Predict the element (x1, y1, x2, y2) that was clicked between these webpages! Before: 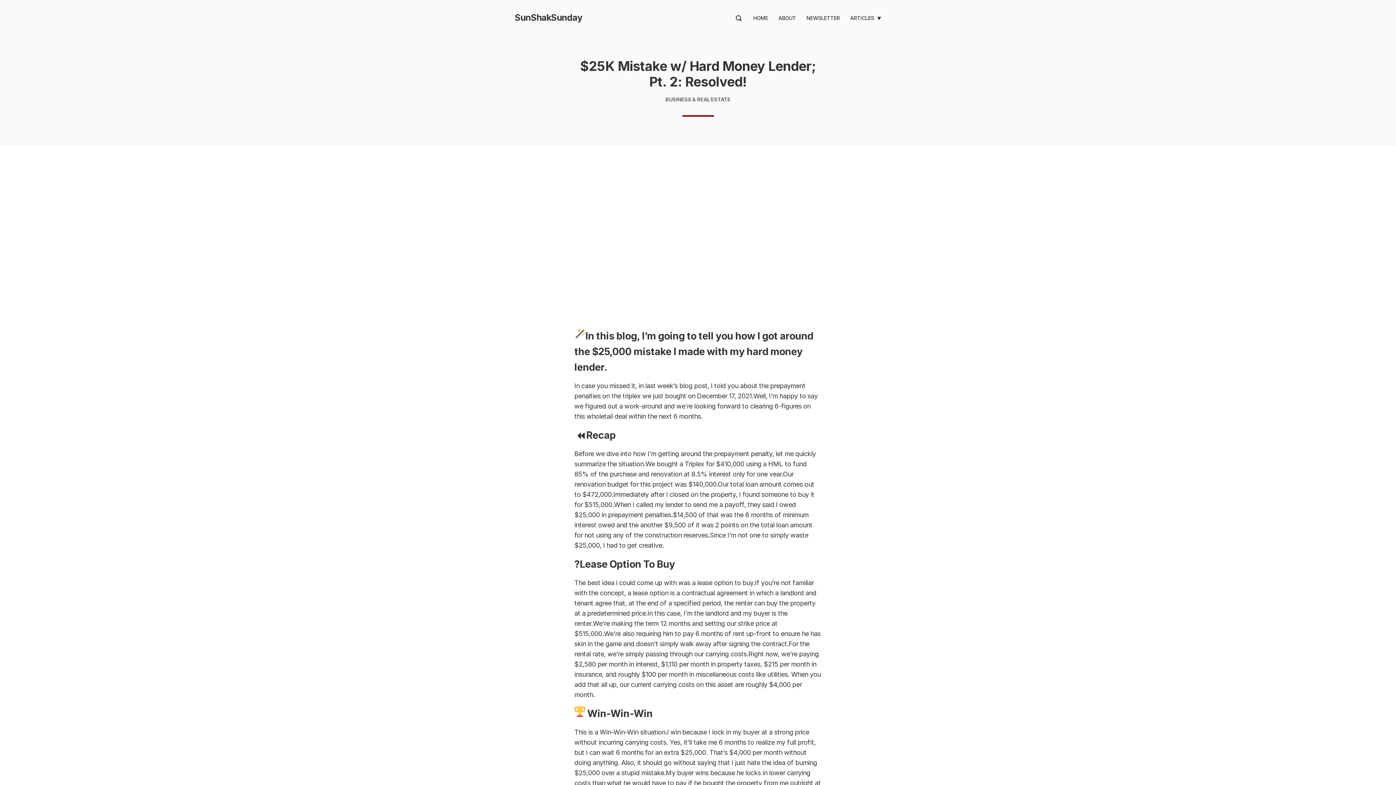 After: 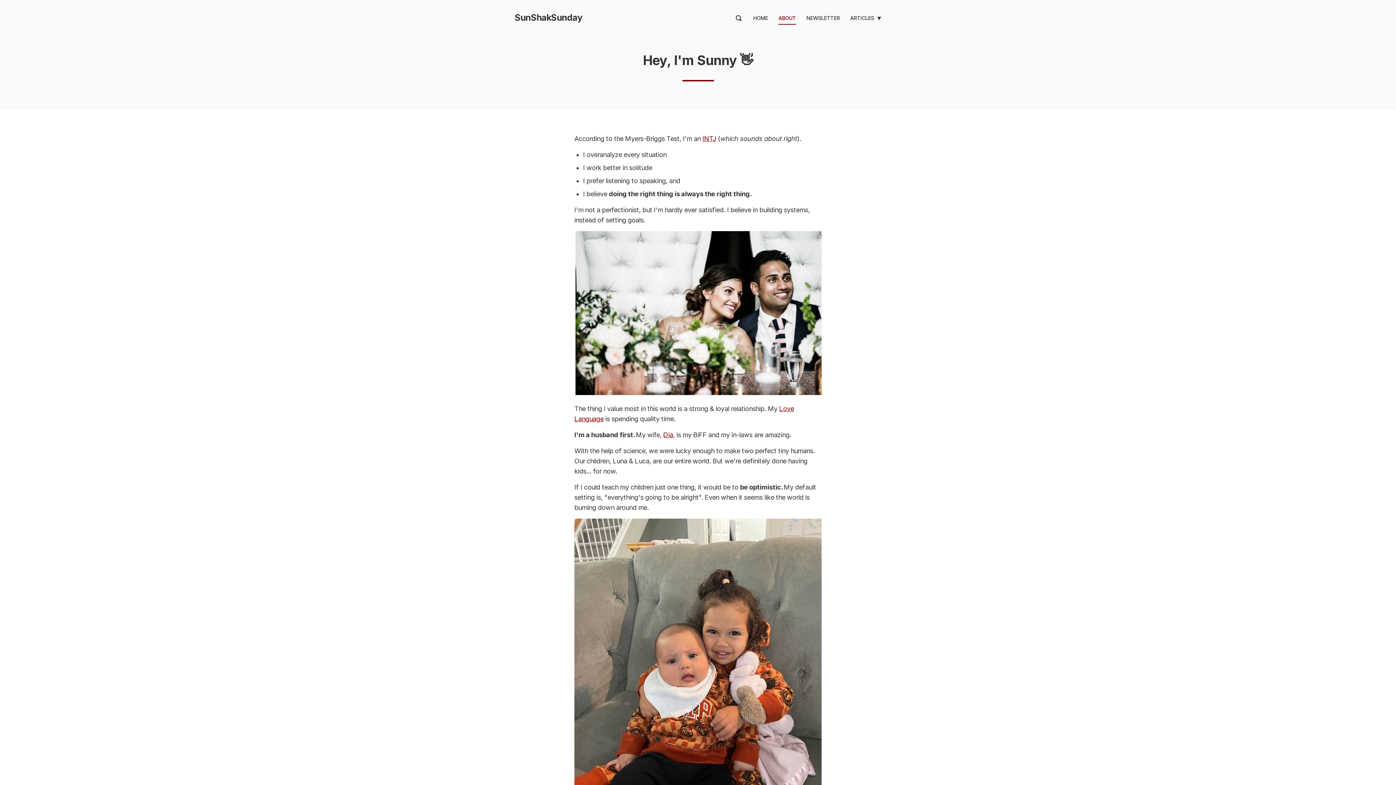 Action: bbox: (778, 11, 796, 24) label: ABOUT